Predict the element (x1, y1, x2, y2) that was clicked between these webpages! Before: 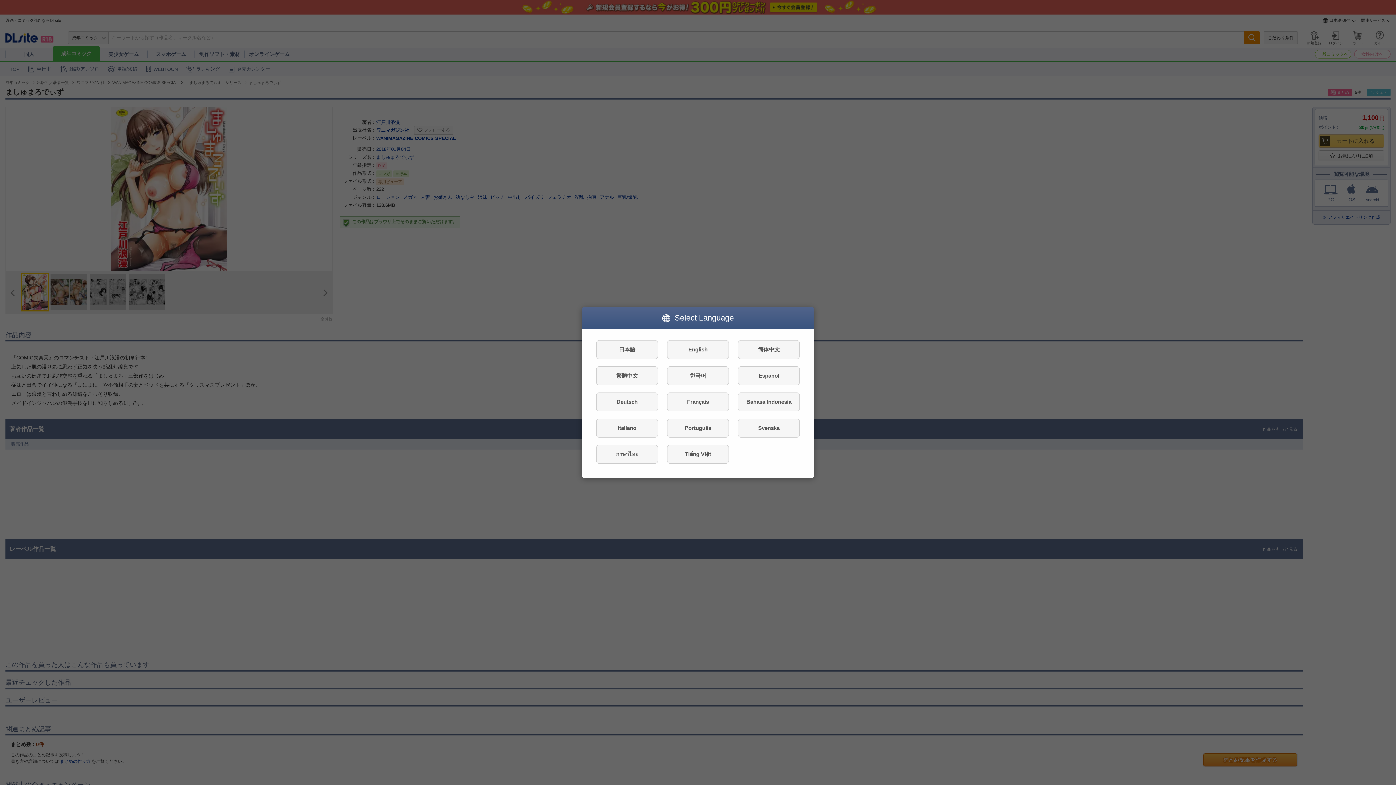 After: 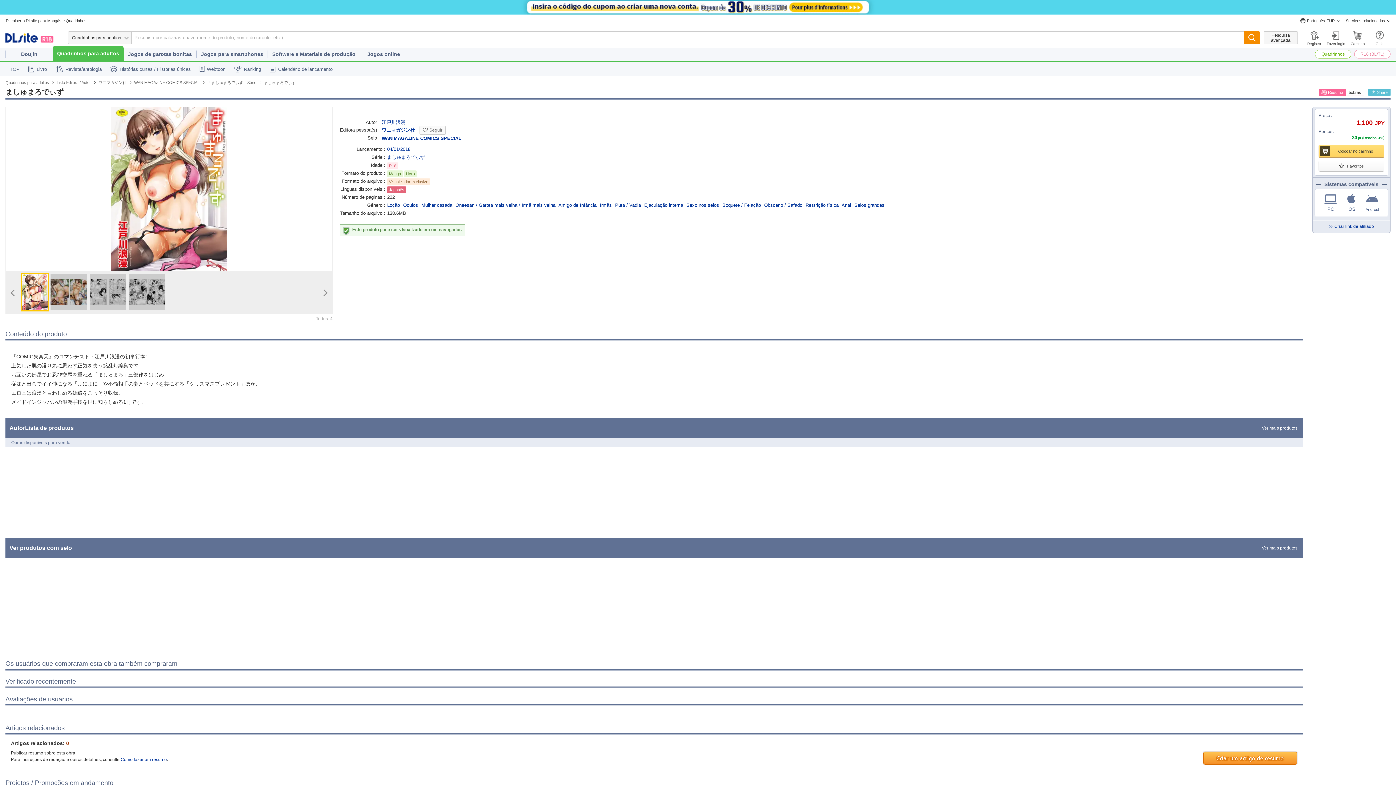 Action: label: Português bbox: (667, 418, 729, 437)